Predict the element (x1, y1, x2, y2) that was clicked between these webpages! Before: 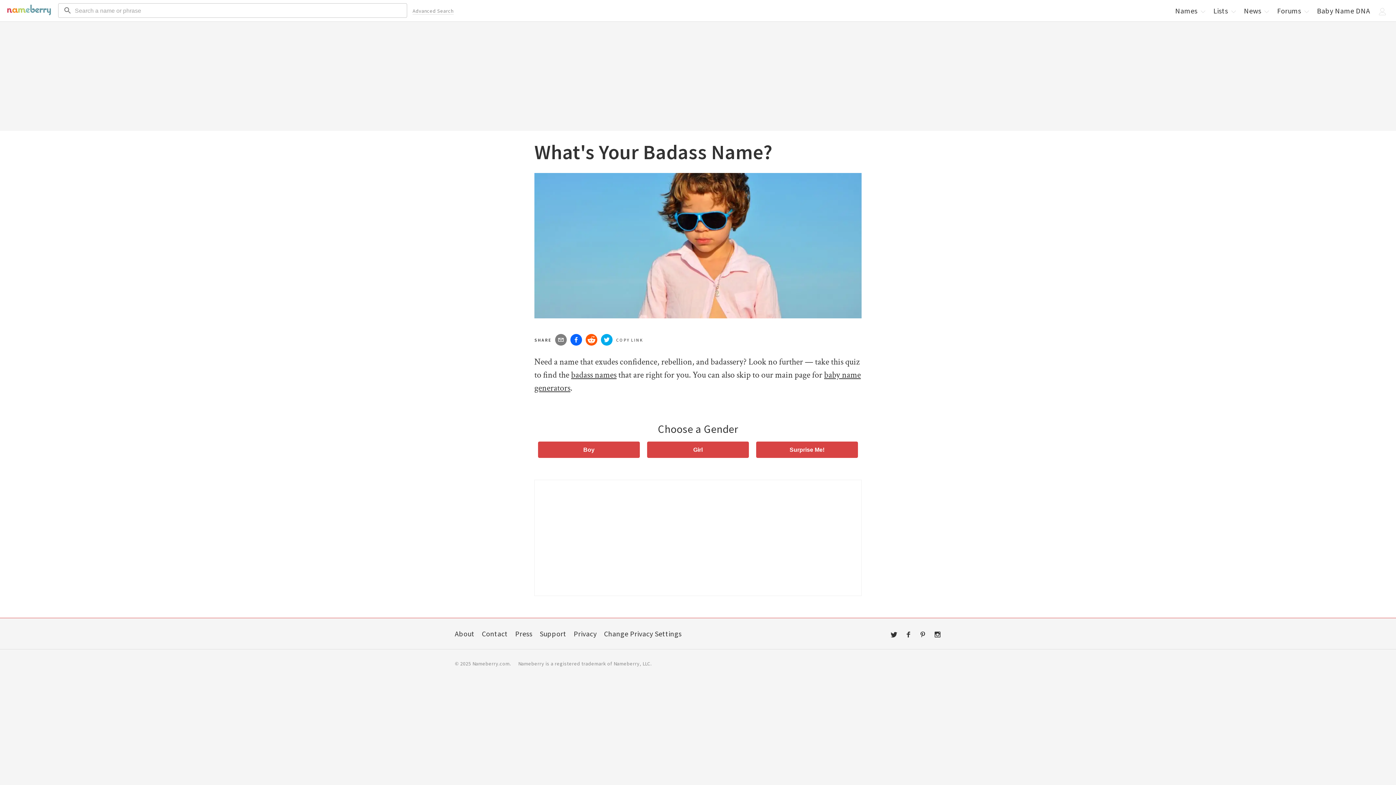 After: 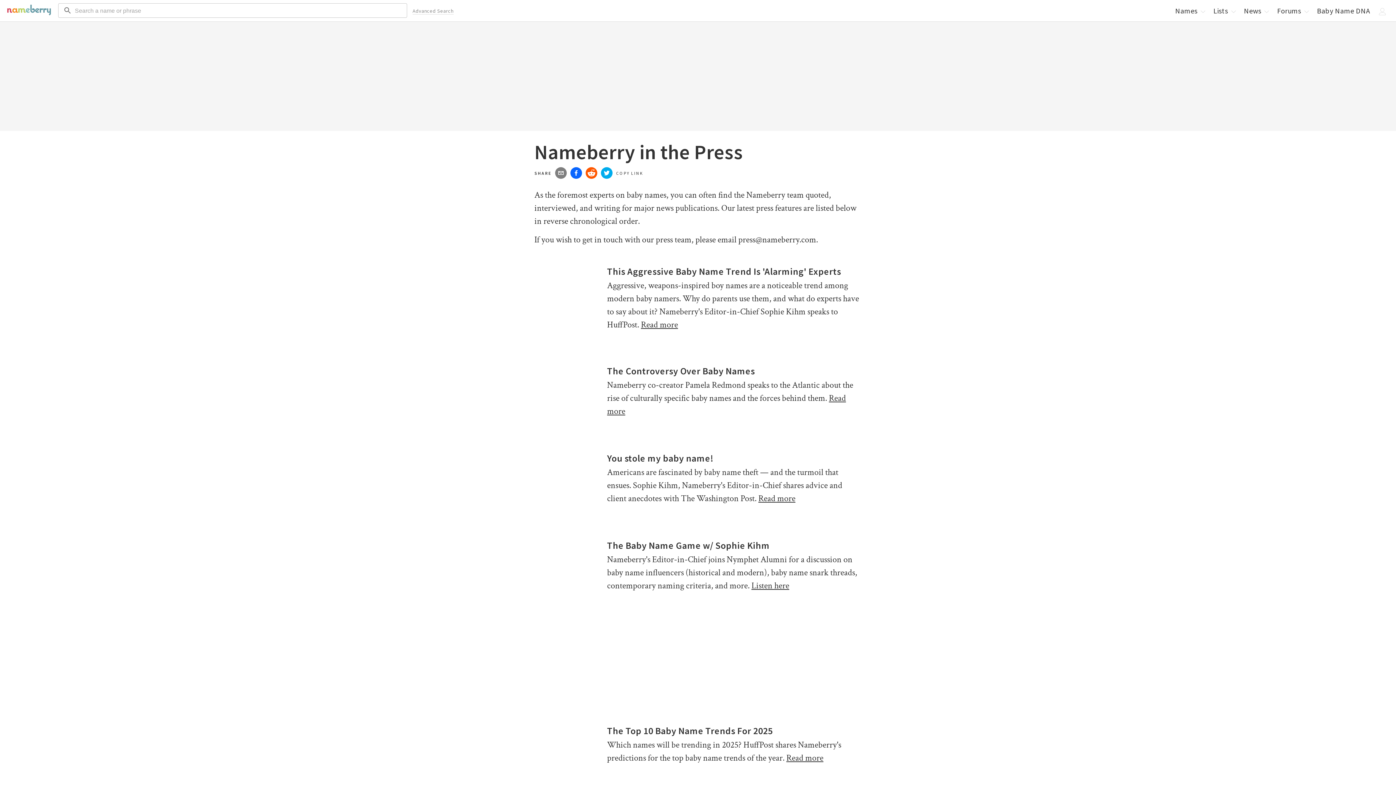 Action: bbox: (515, 629, 532, 638) label: Press